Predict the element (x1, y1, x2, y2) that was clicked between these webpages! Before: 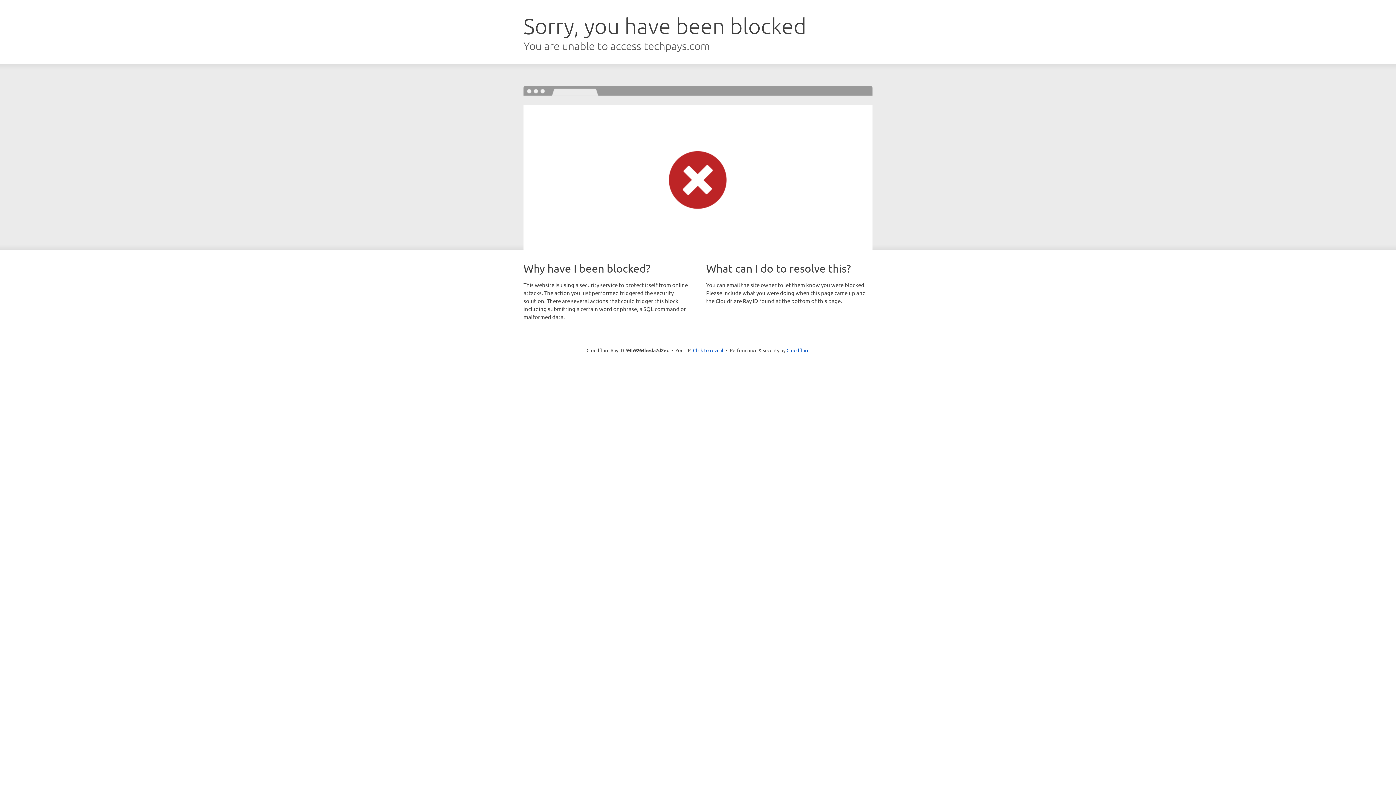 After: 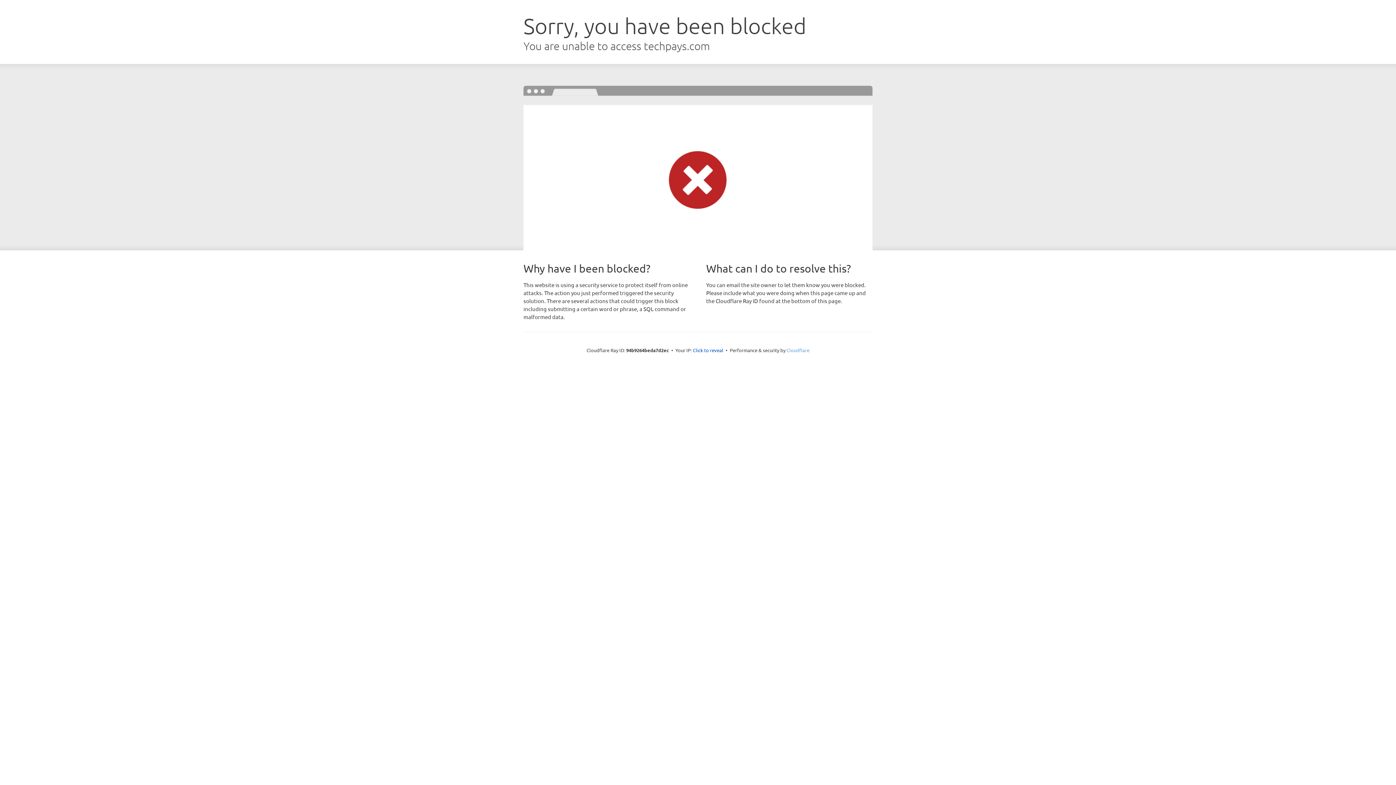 Action: bbox: (786, 347, 809, 353) label: Cloudflare